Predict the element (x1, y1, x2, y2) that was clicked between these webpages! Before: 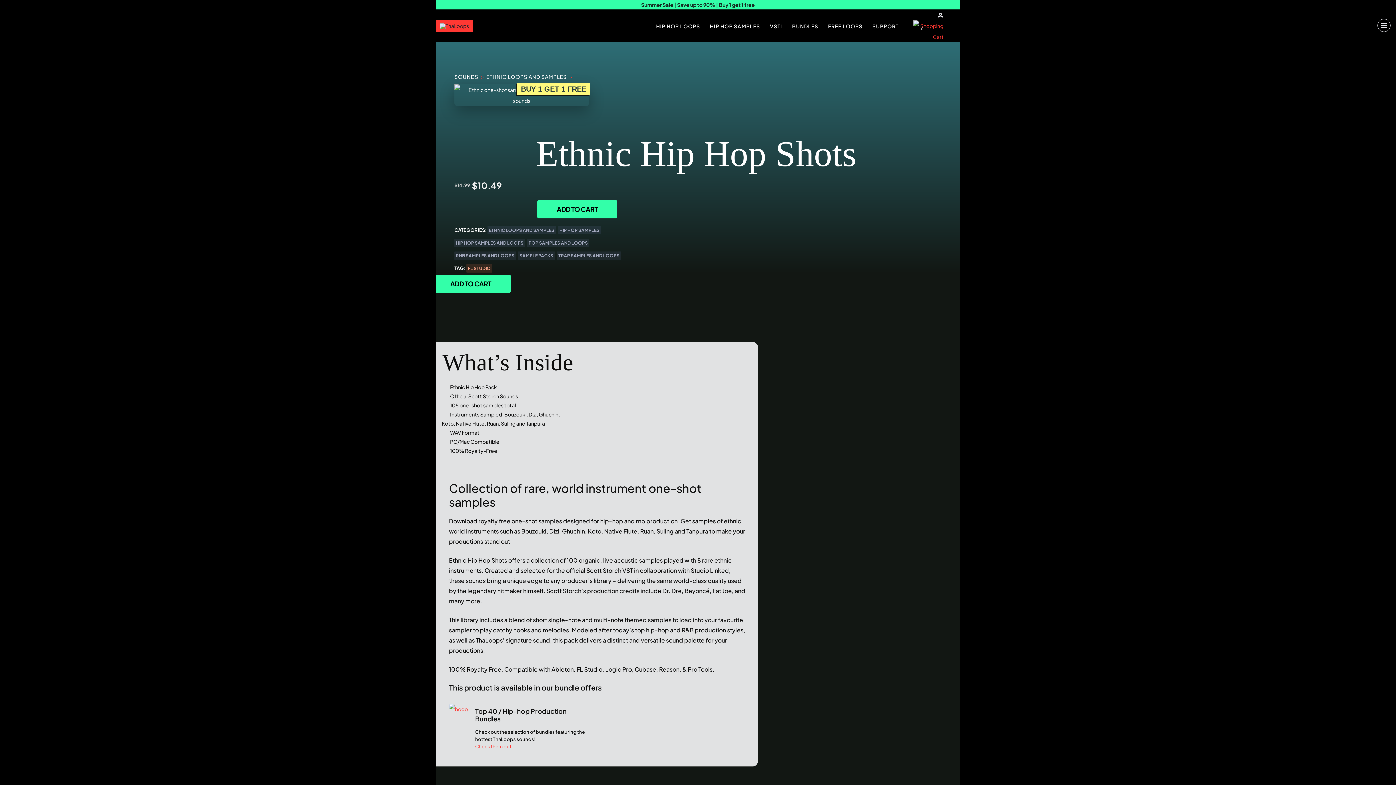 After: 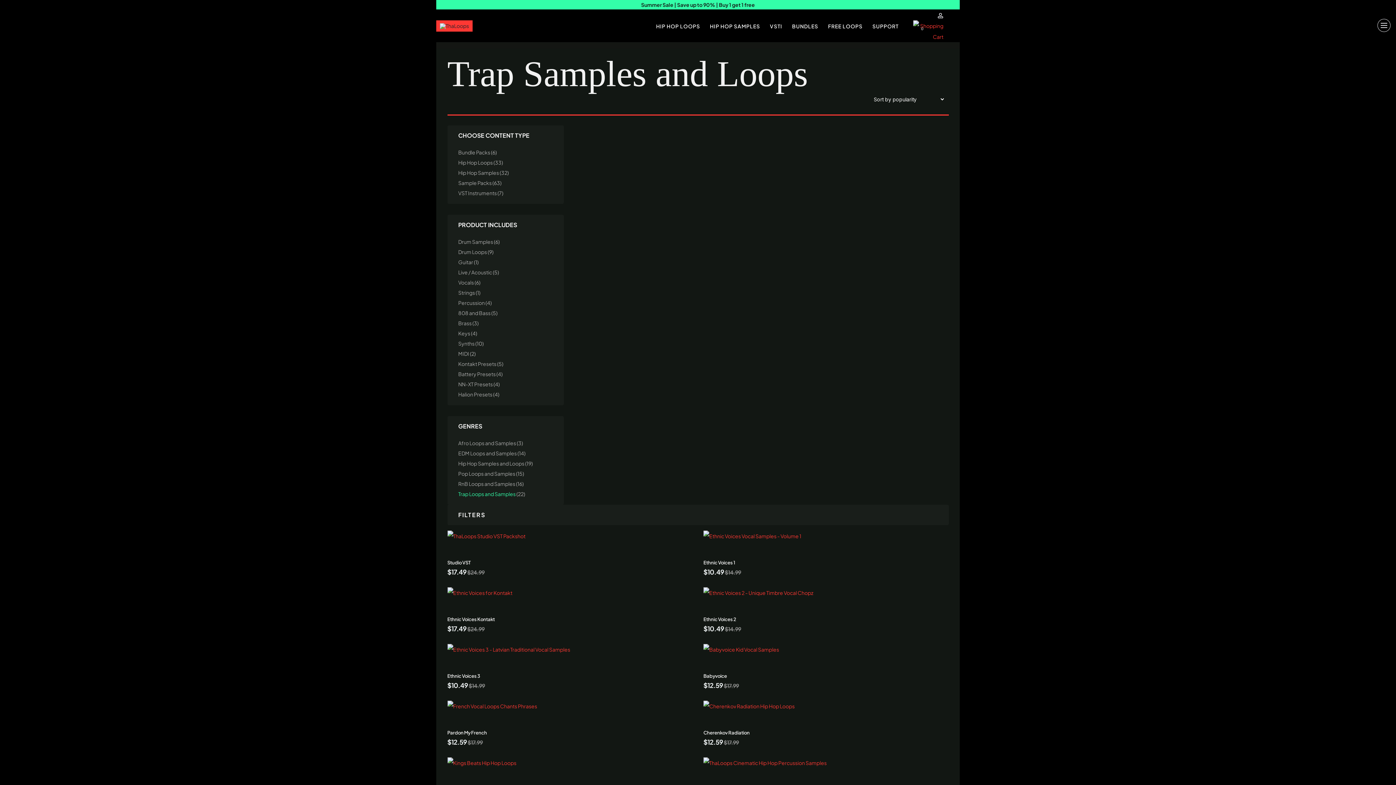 Action: label: TRAP SAMPLES AND LOOPS bbox: (557, 251, 621, 260)